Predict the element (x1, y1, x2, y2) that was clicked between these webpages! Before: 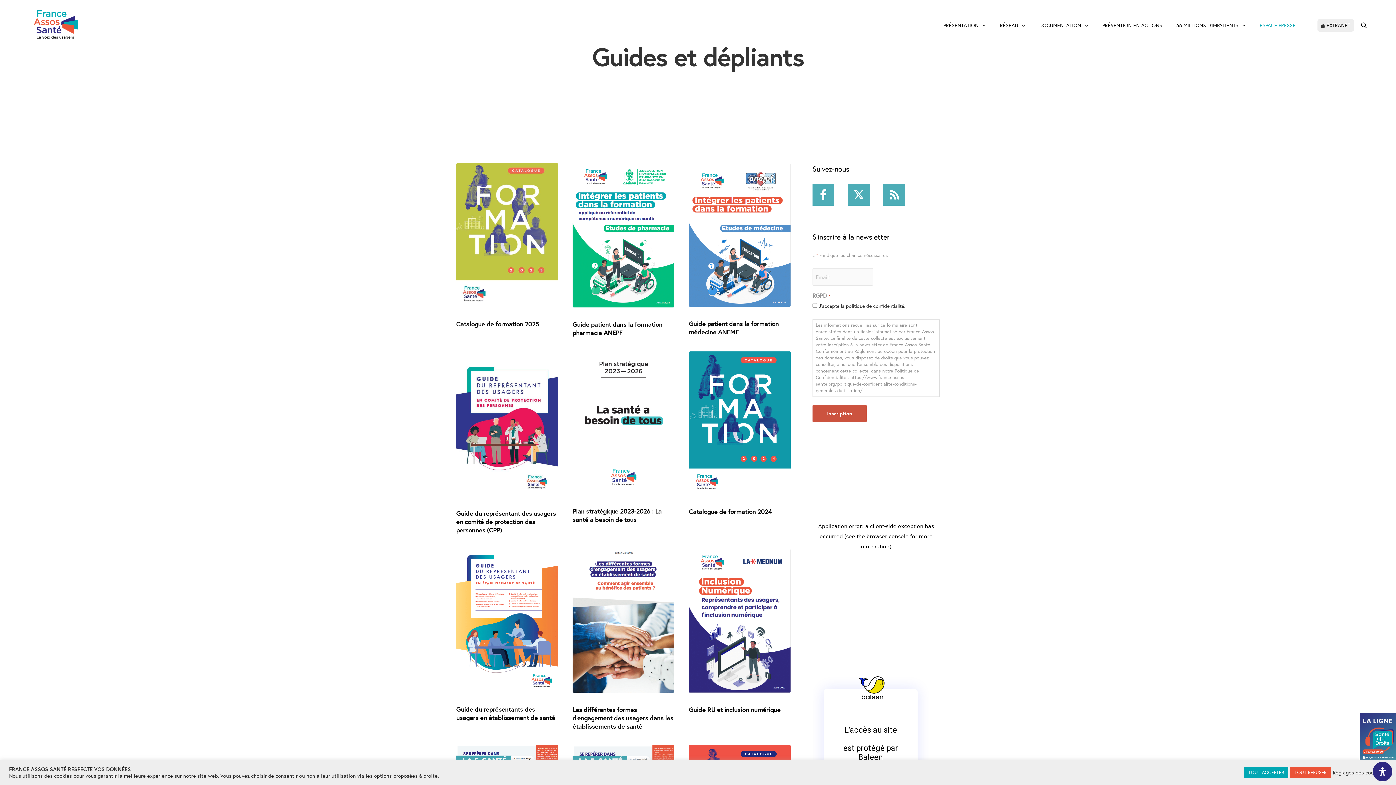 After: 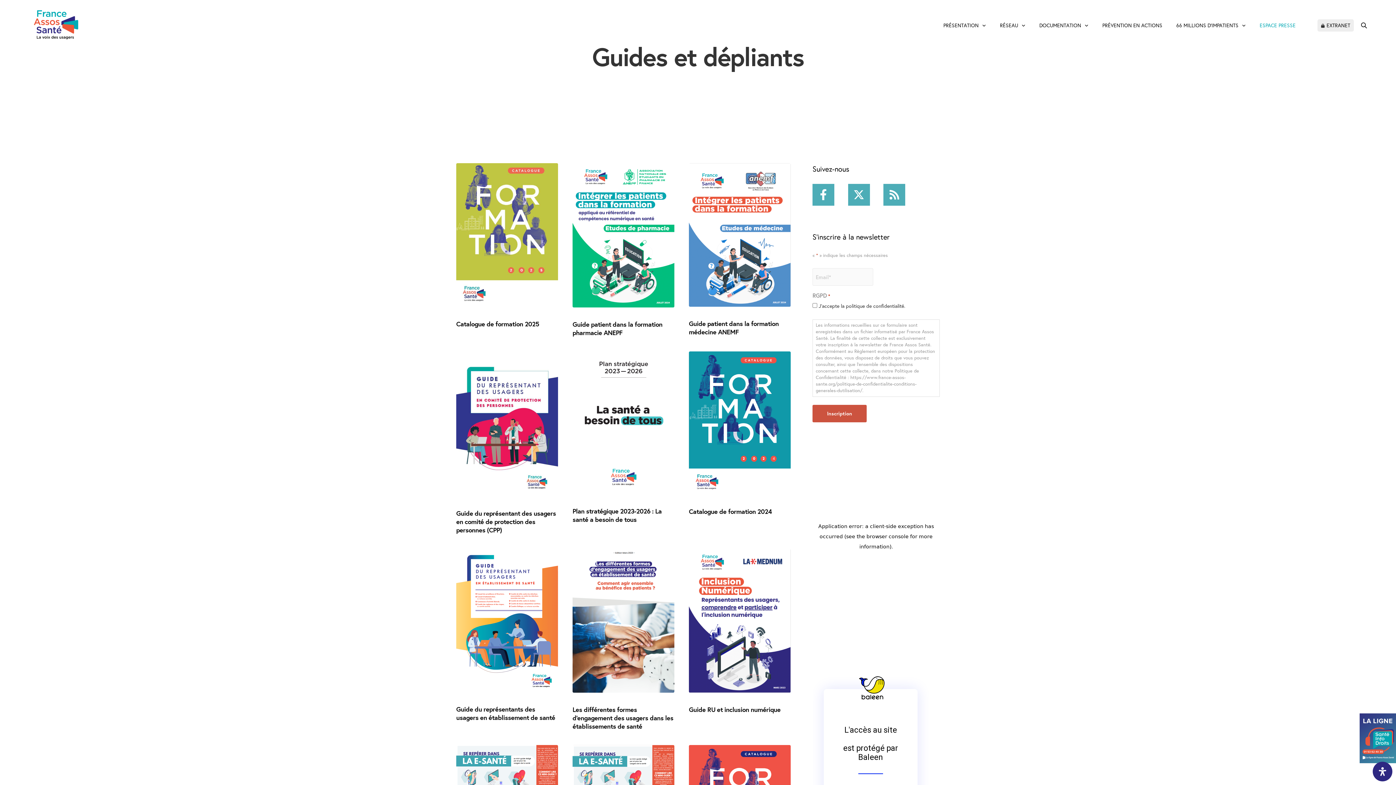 Action: label: TOUT REFUSER bbox: (1290, 767, 1331, 778)